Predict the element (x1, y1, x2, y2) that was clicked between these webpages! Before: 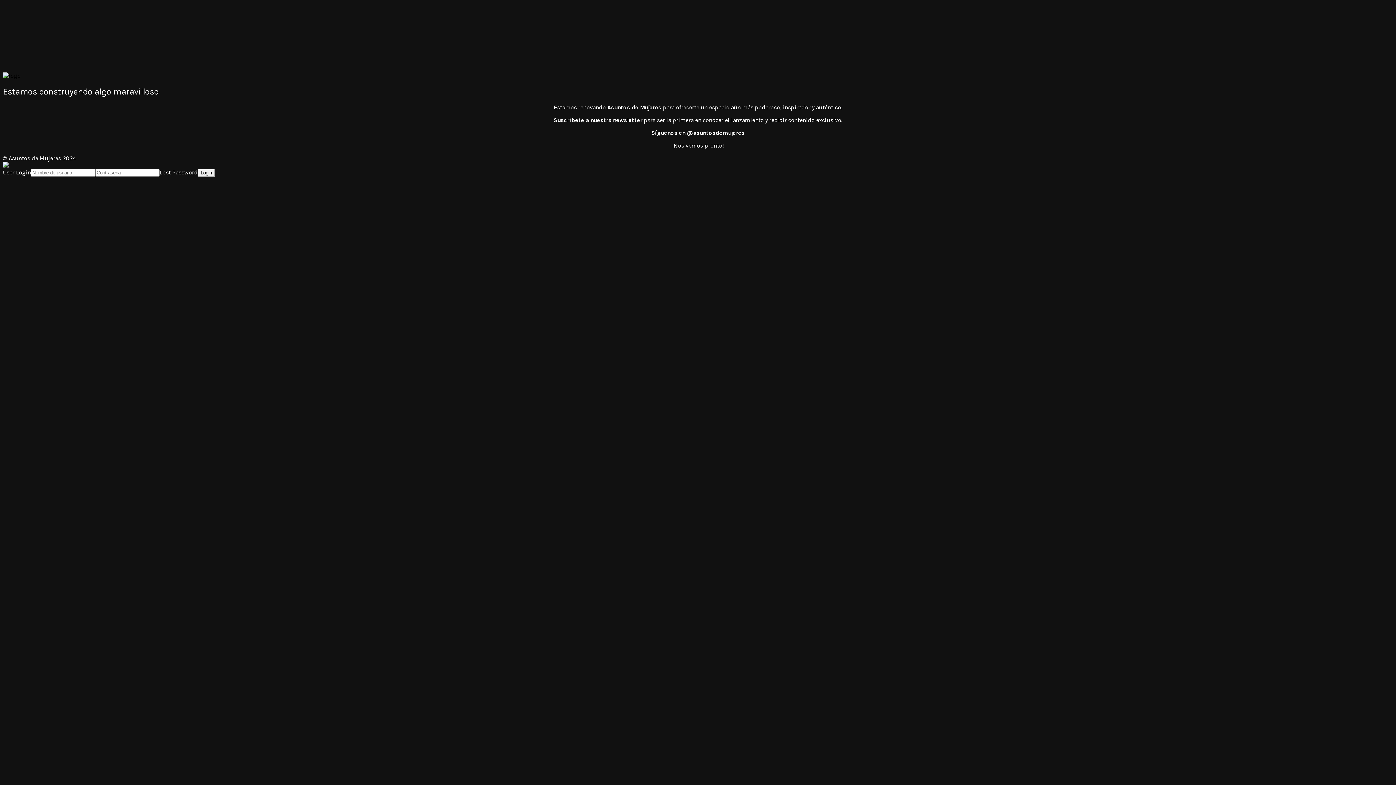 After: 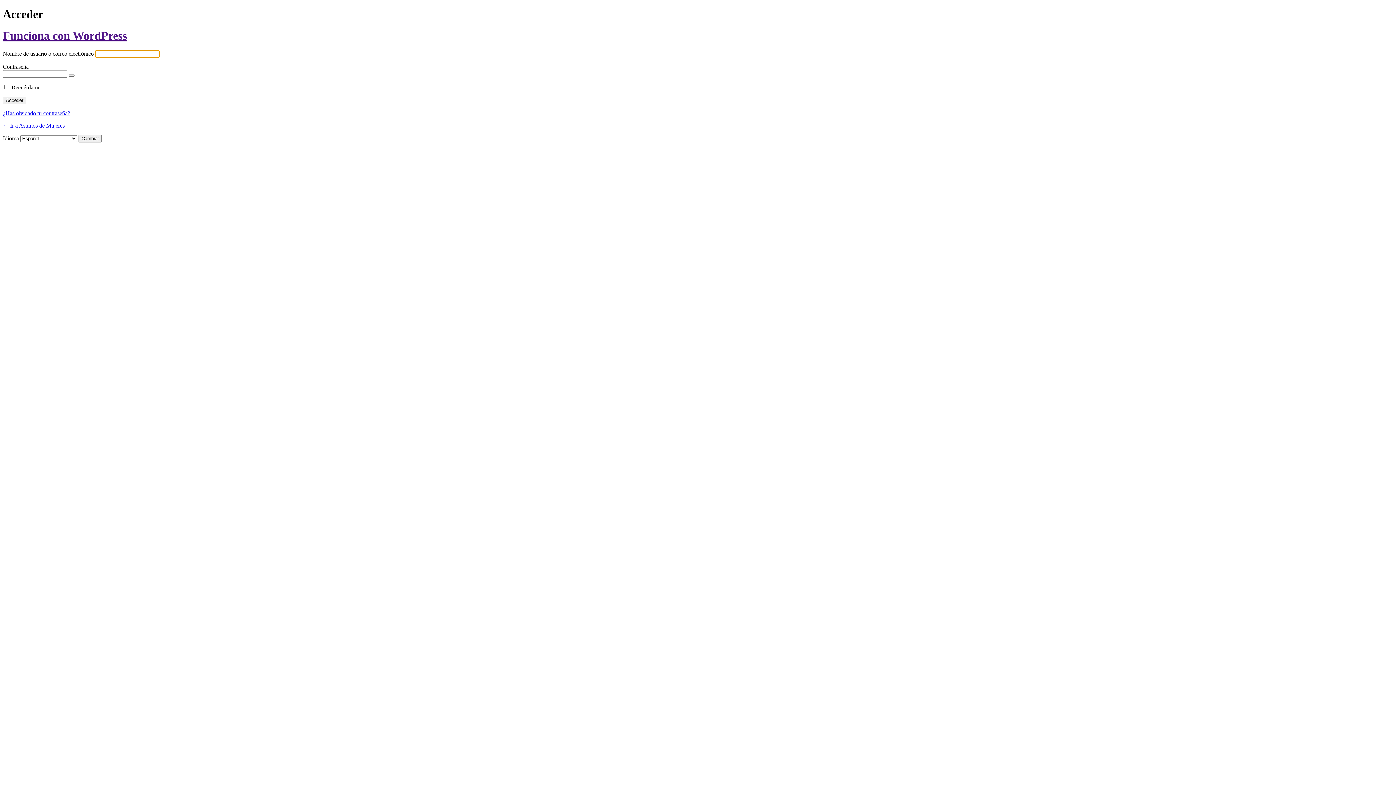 Action: label: Lost Password bbox: (159, 169, 197, 176)